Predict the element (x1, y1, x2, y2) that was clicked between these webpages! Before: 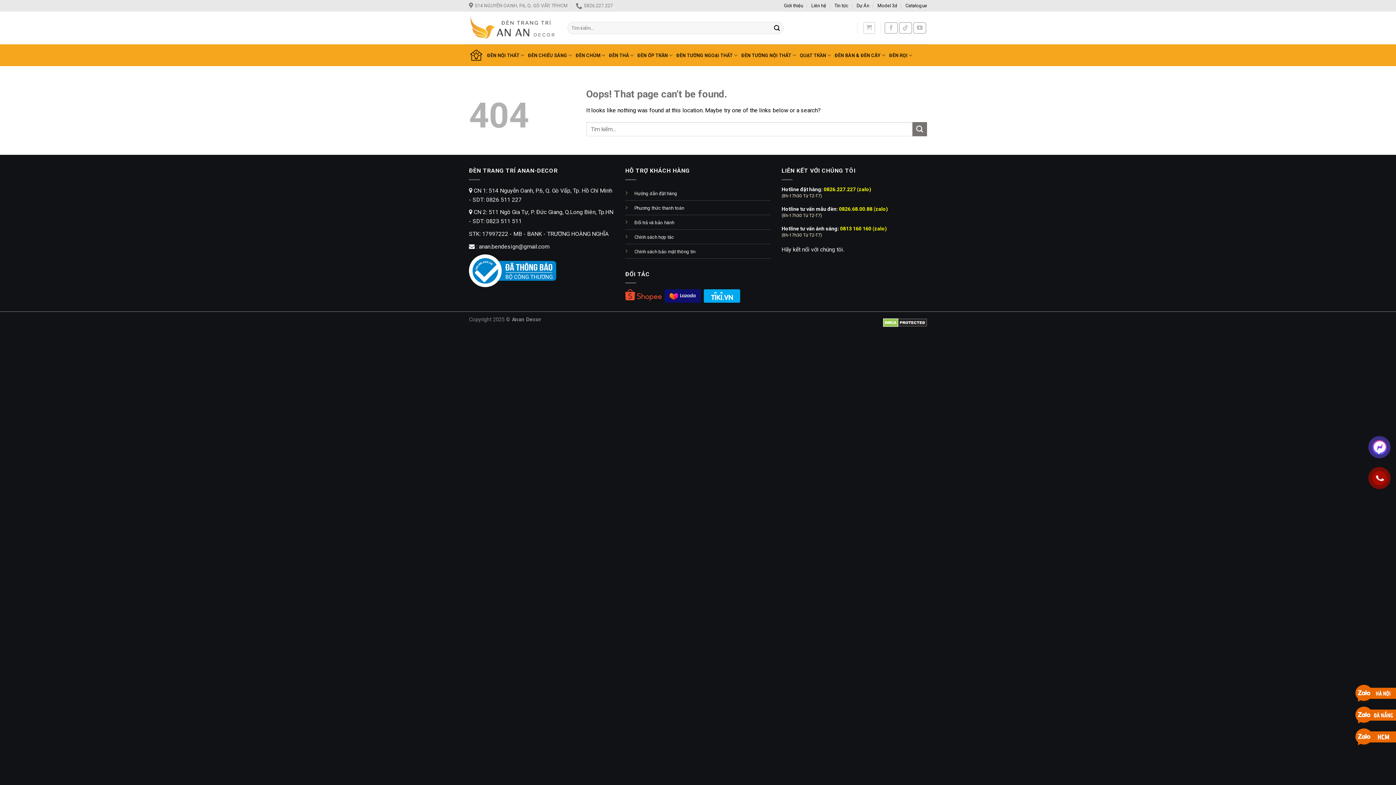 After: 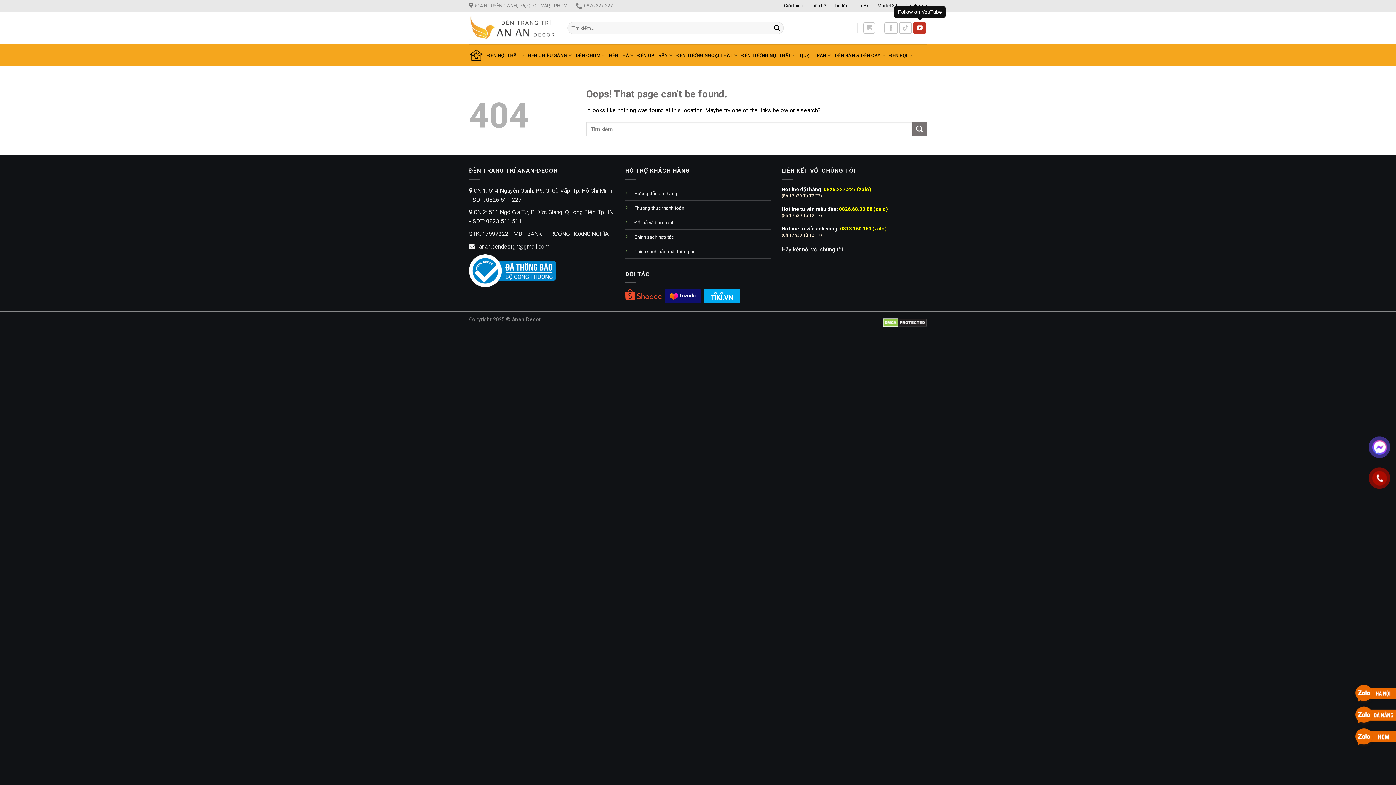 Action: bbox: (913, 22, 926, 33) label: Follow on YouTube